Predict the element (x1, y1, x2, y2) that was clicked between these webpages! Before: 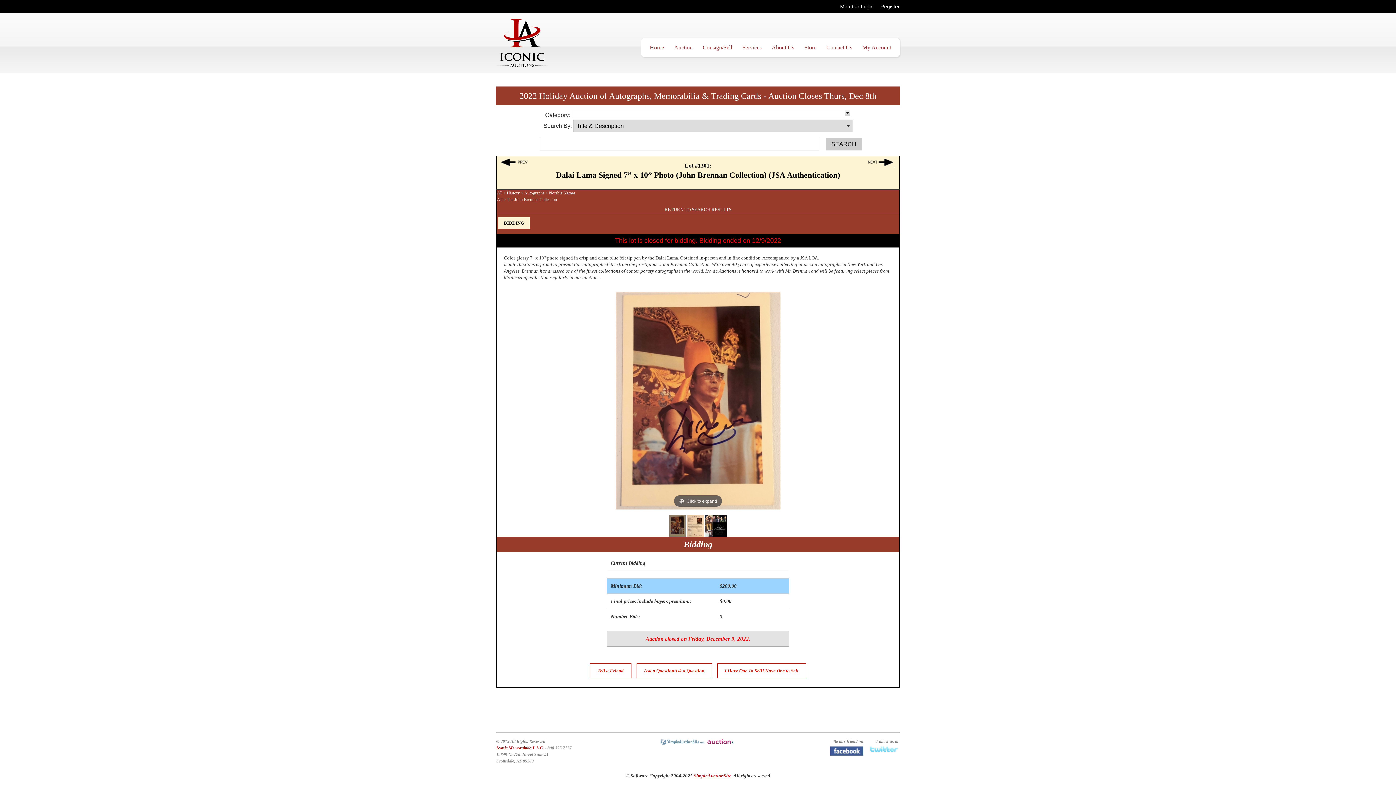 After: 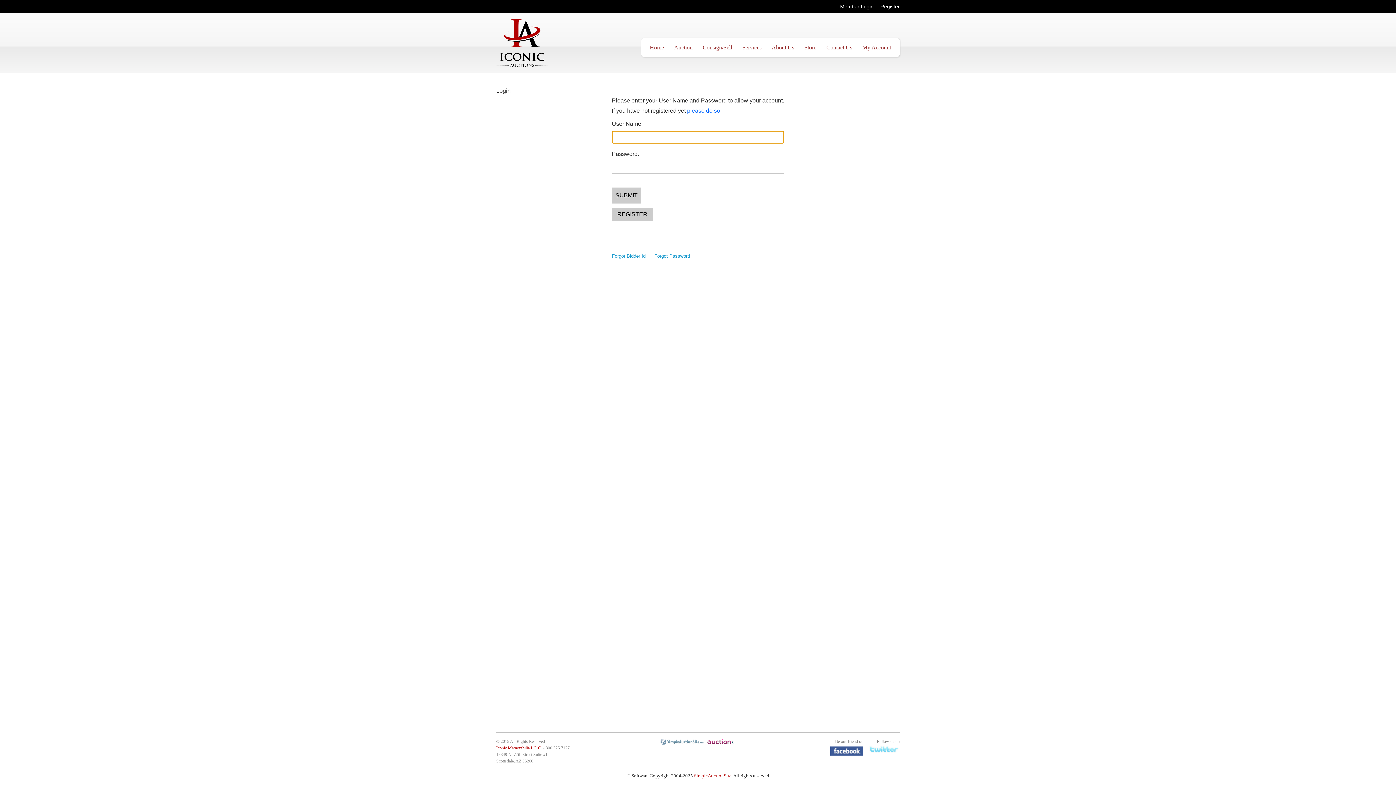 Action: bbox: (840, 2, 873, 10) label: Member Login